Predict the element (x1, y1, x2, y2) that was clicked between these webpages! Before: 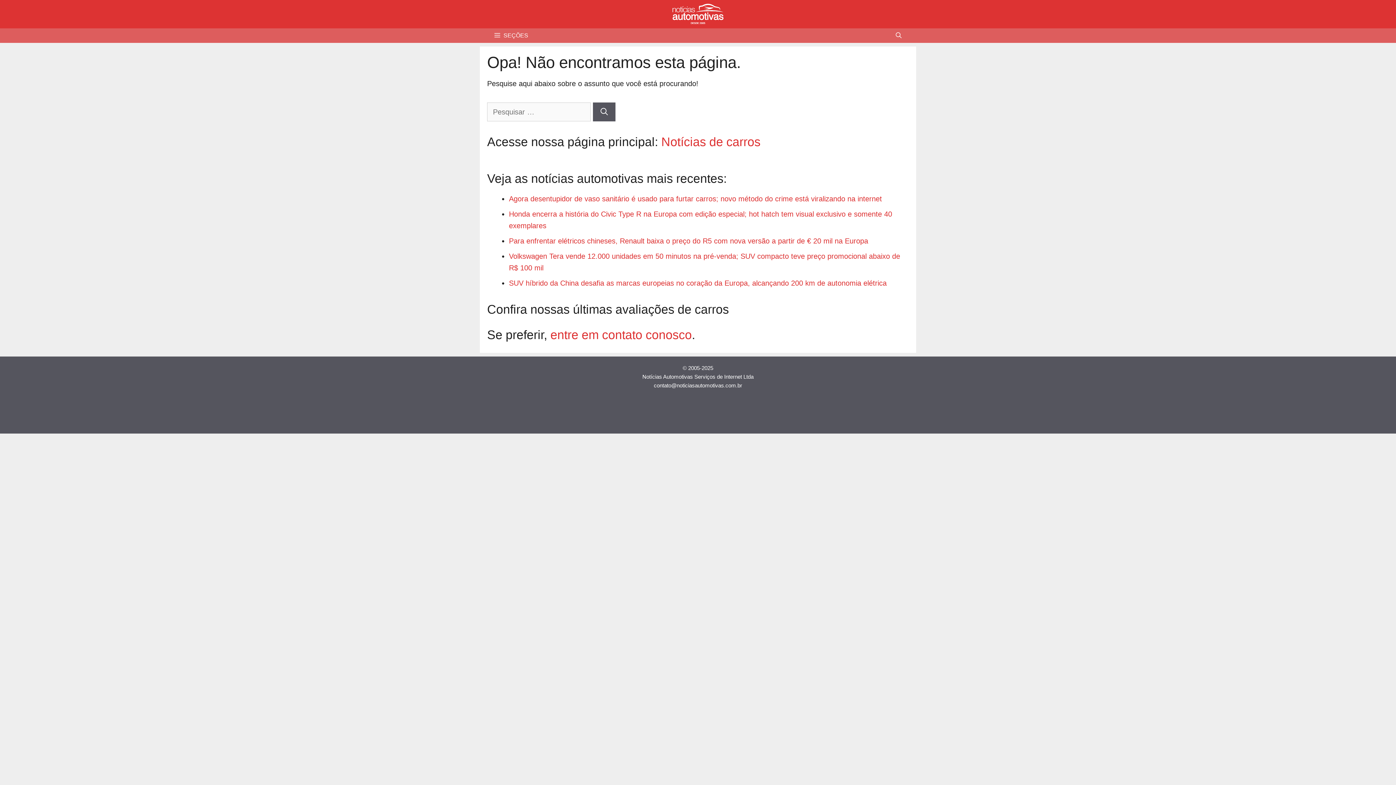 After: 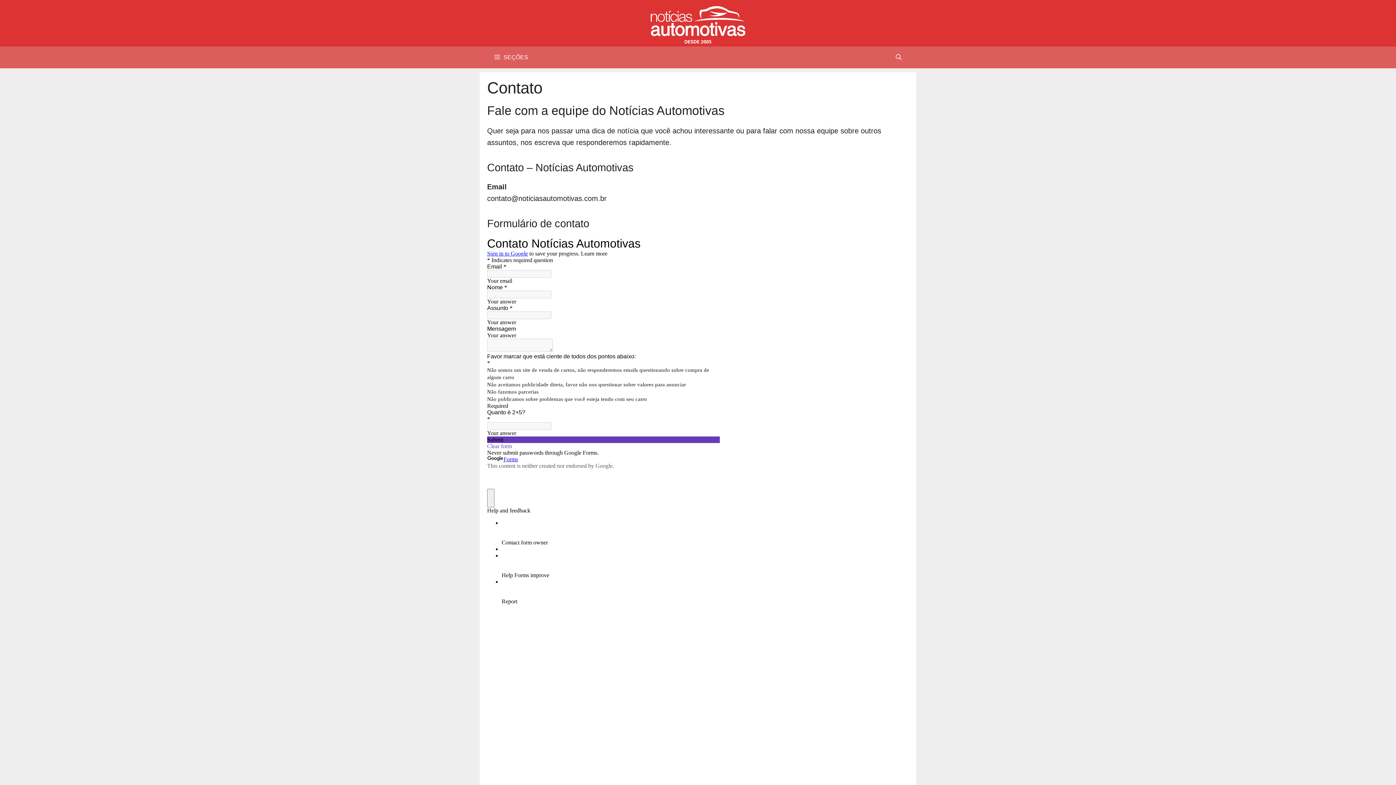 Action: bbox: (550, 327, 692, 341) label: entre em contato conosco